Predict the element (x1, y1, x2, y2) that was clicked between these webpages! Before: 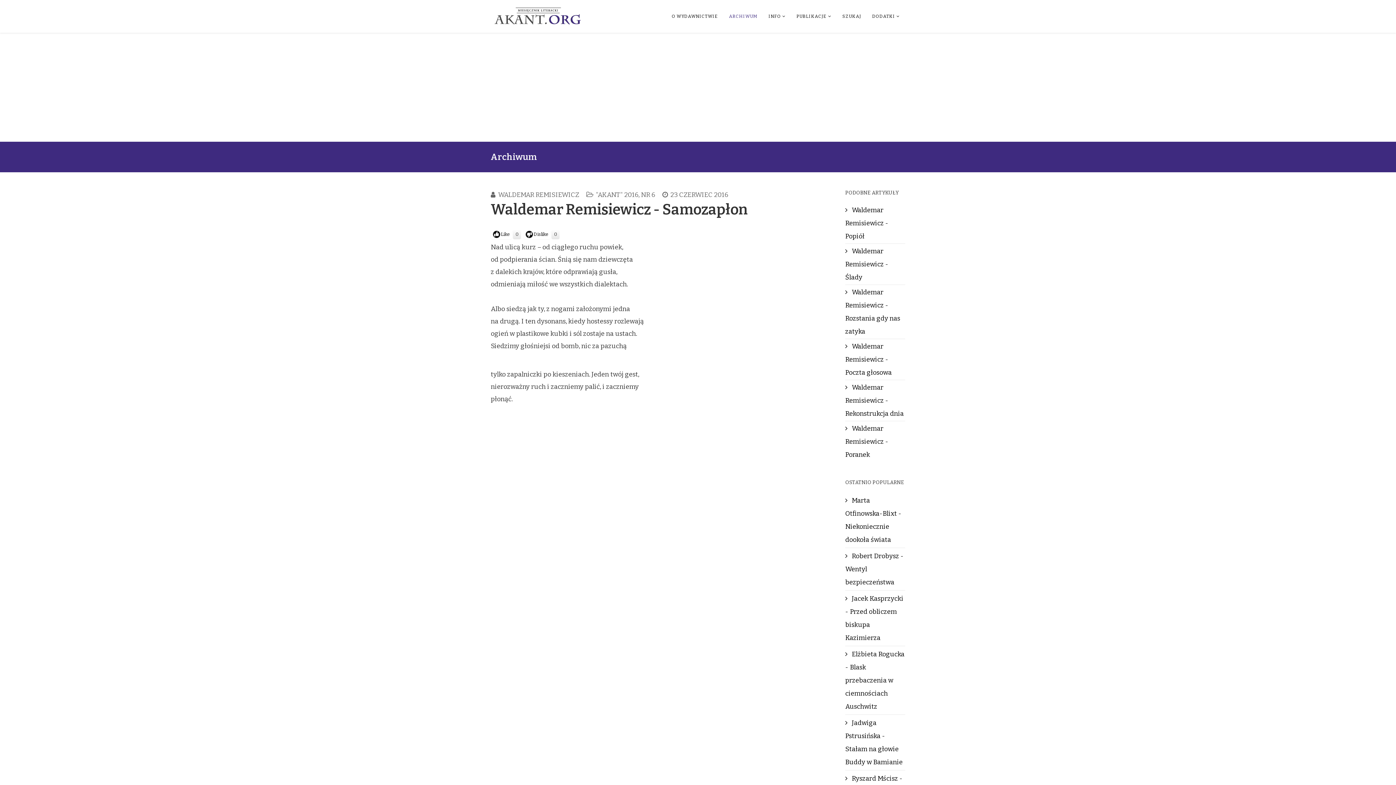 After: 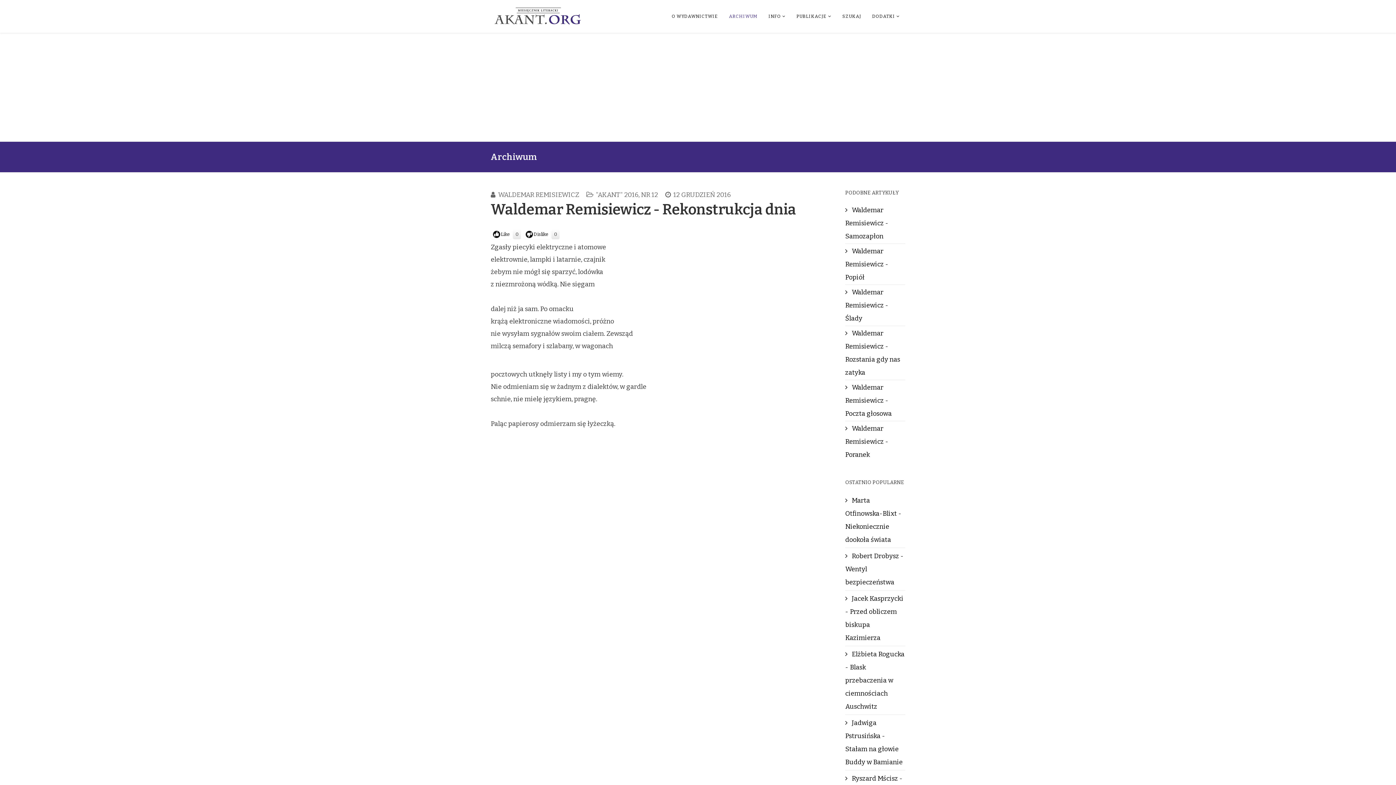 Action: bbox: (845, 380, 905, 421) label:  Waldemar Remisiewicz - Rekonstrukcja dnia